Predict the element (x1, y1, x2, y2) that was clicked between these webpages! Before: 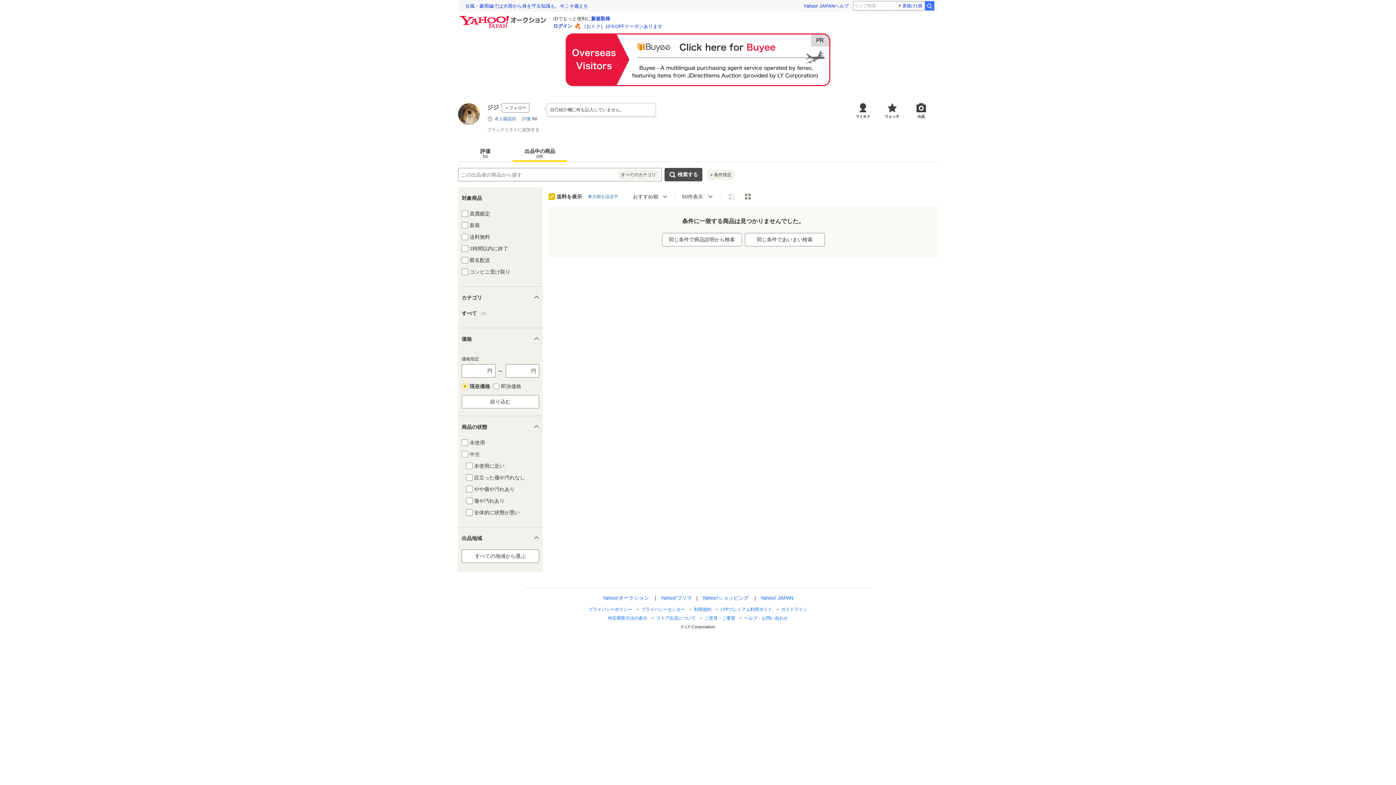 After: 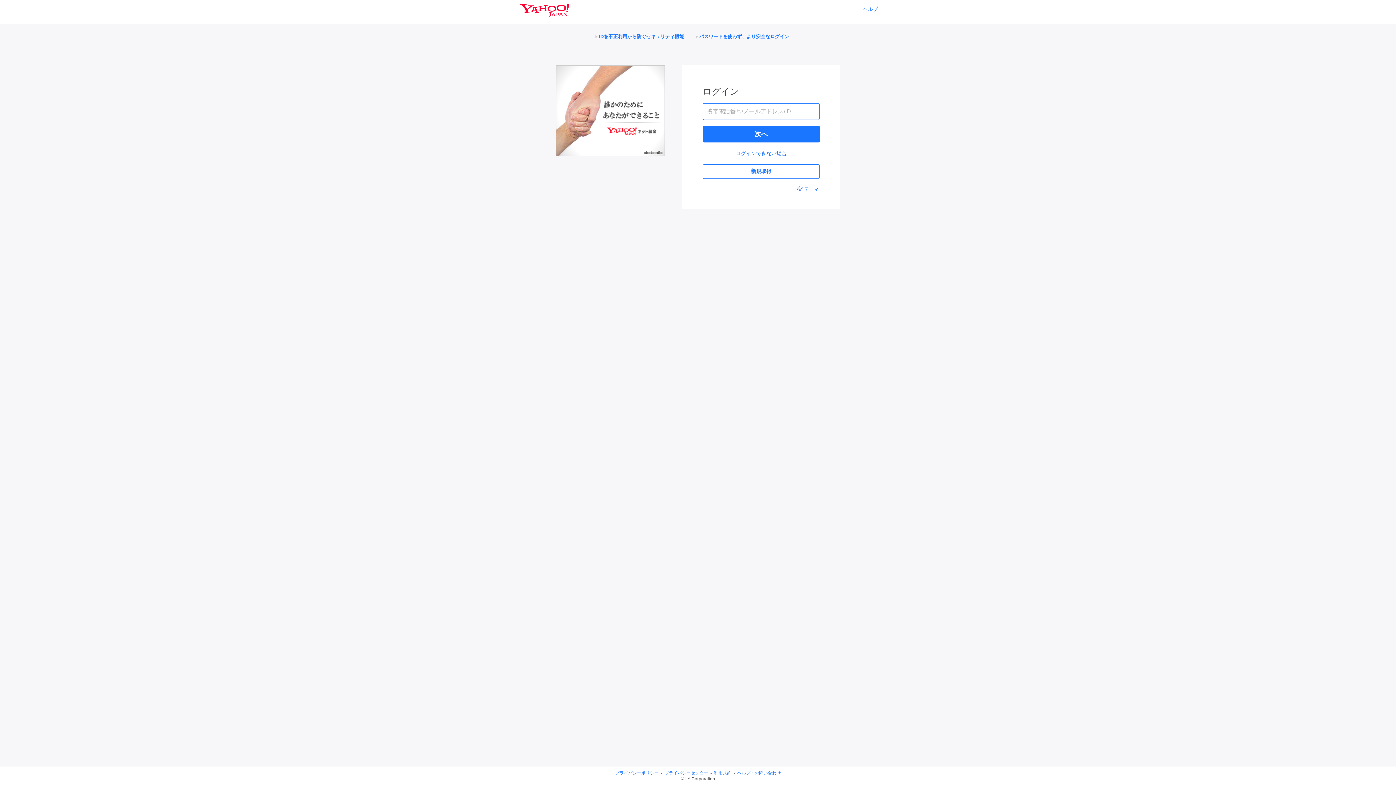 Action: label: ＋フォロー bbox: (501, 103, 529, 112)